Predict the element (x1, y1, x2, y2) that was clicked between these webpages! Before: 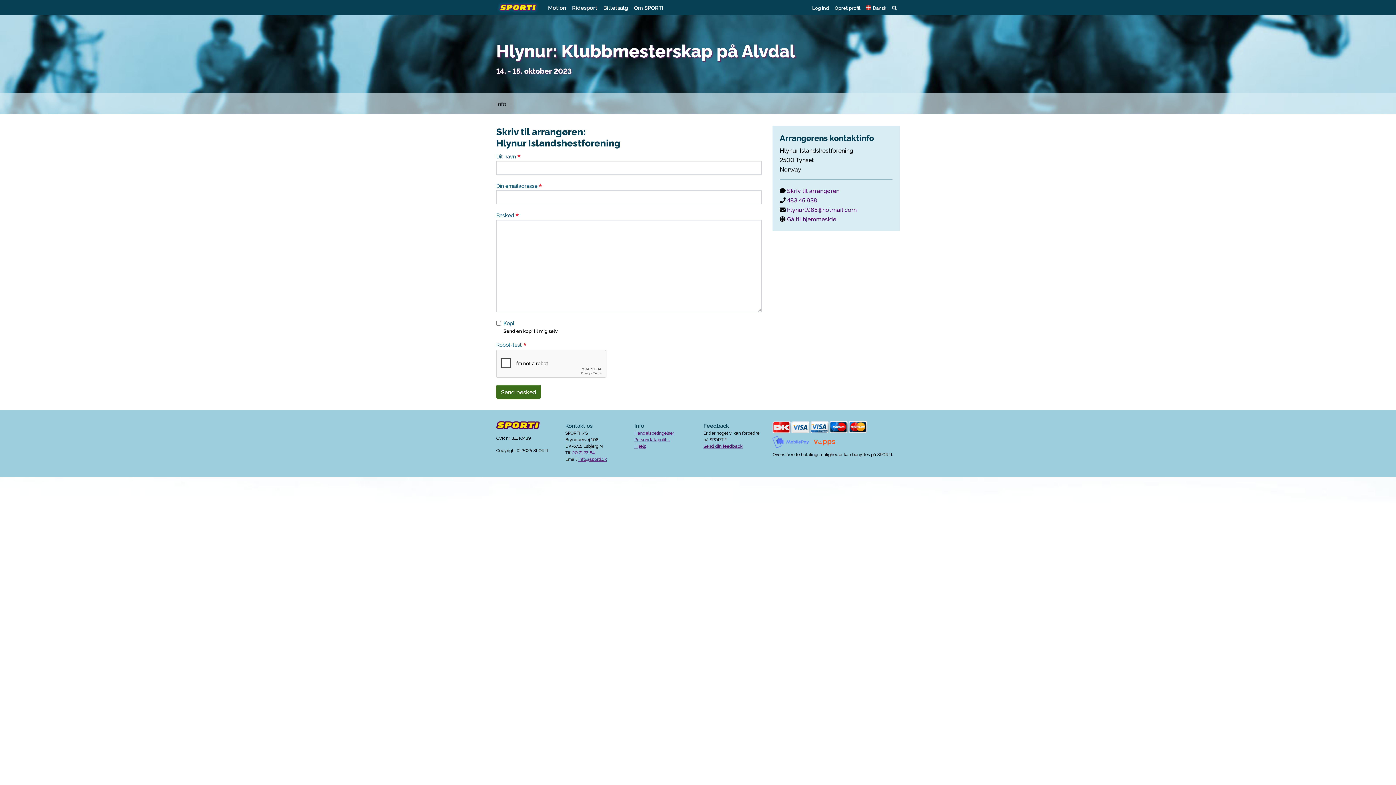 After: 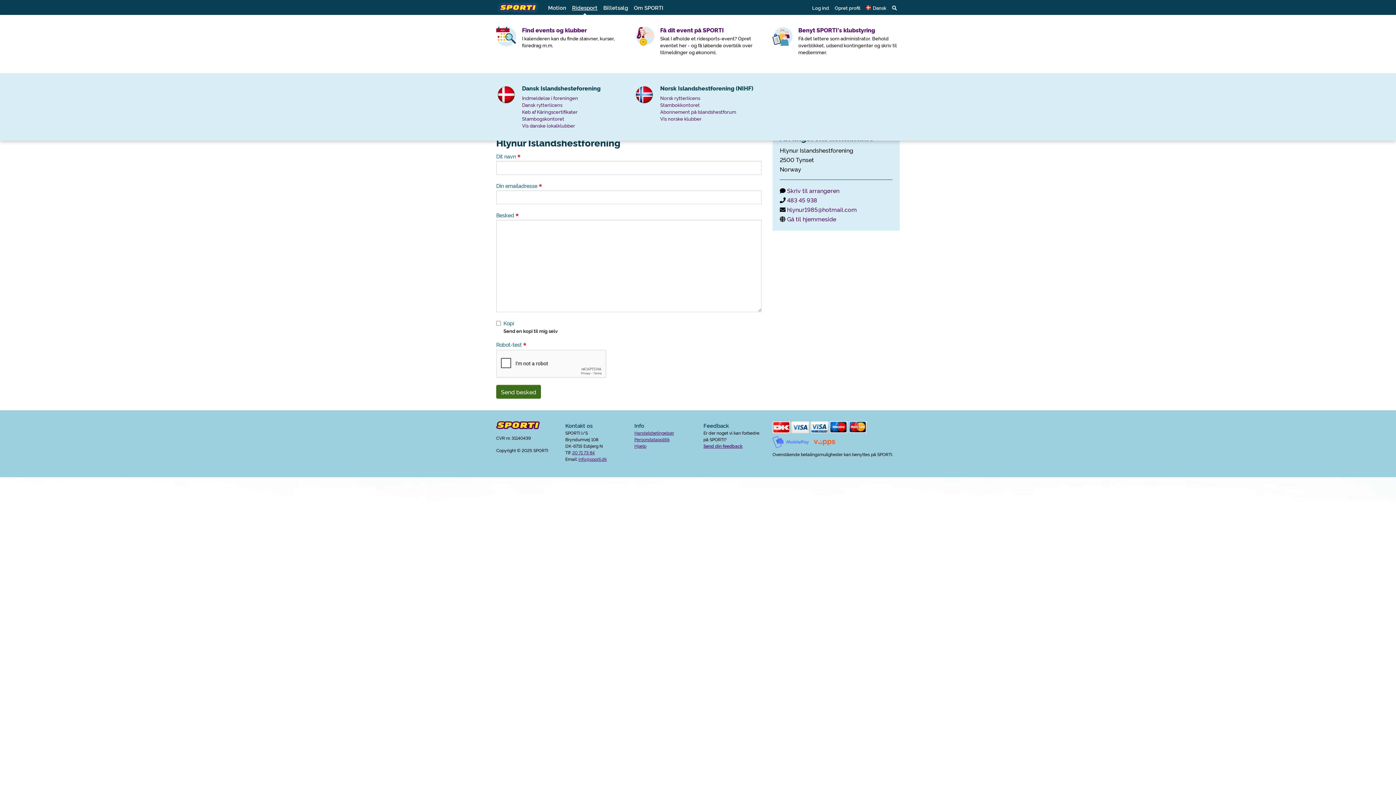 Action: label: Ridesport bbox: (569, 1, 600, 13)